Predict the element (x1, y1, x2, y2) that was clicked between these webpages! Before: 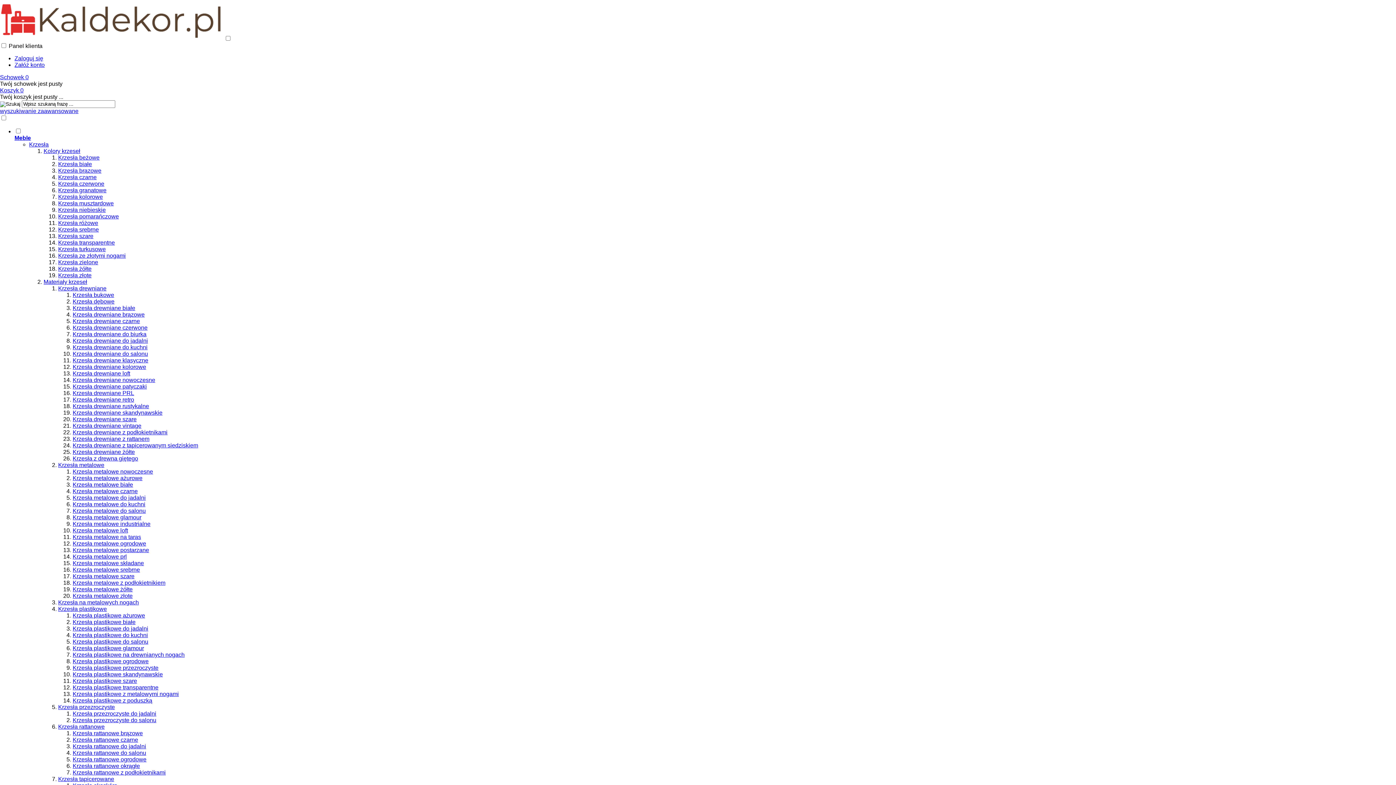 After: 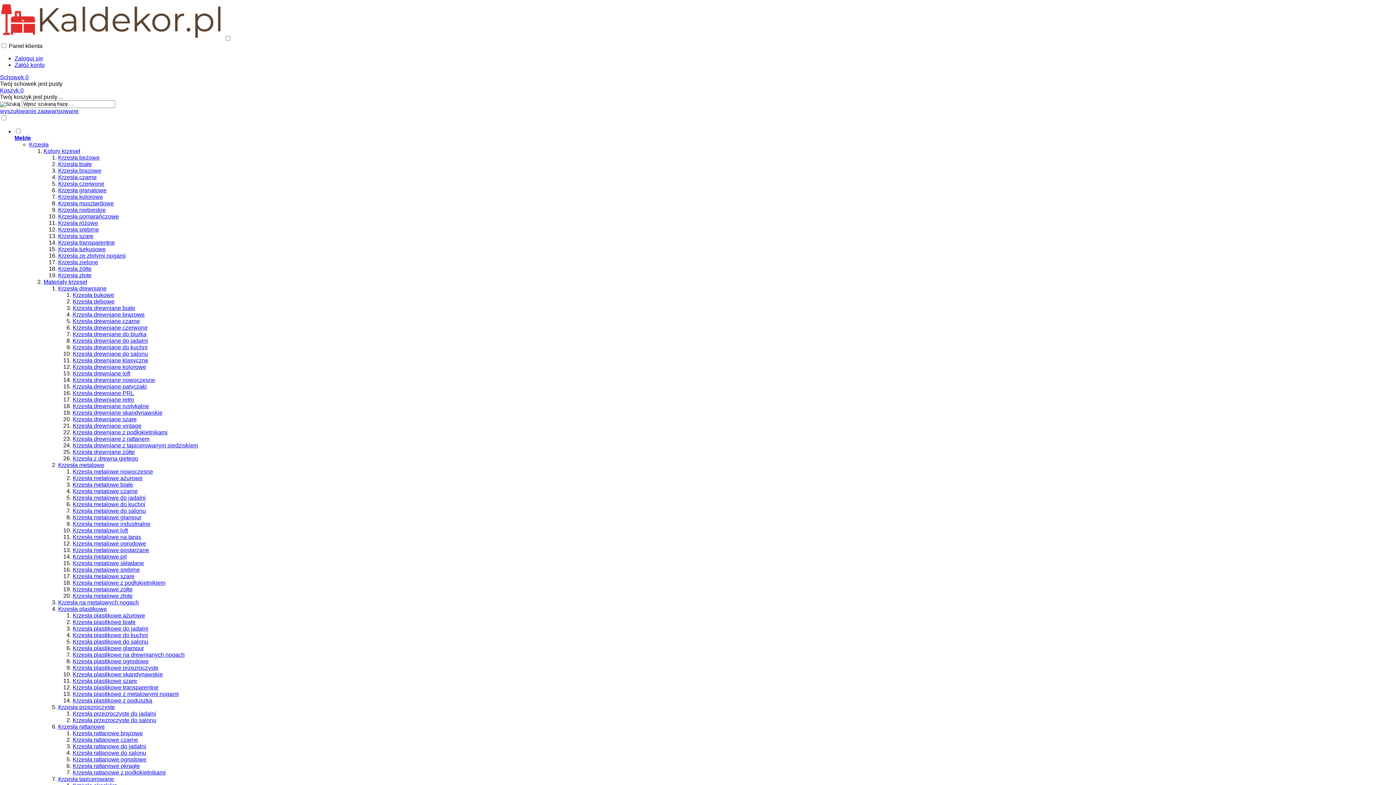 Action: bbox: (72, 566, 140, 573) label: Krzesła metalowe srebrne